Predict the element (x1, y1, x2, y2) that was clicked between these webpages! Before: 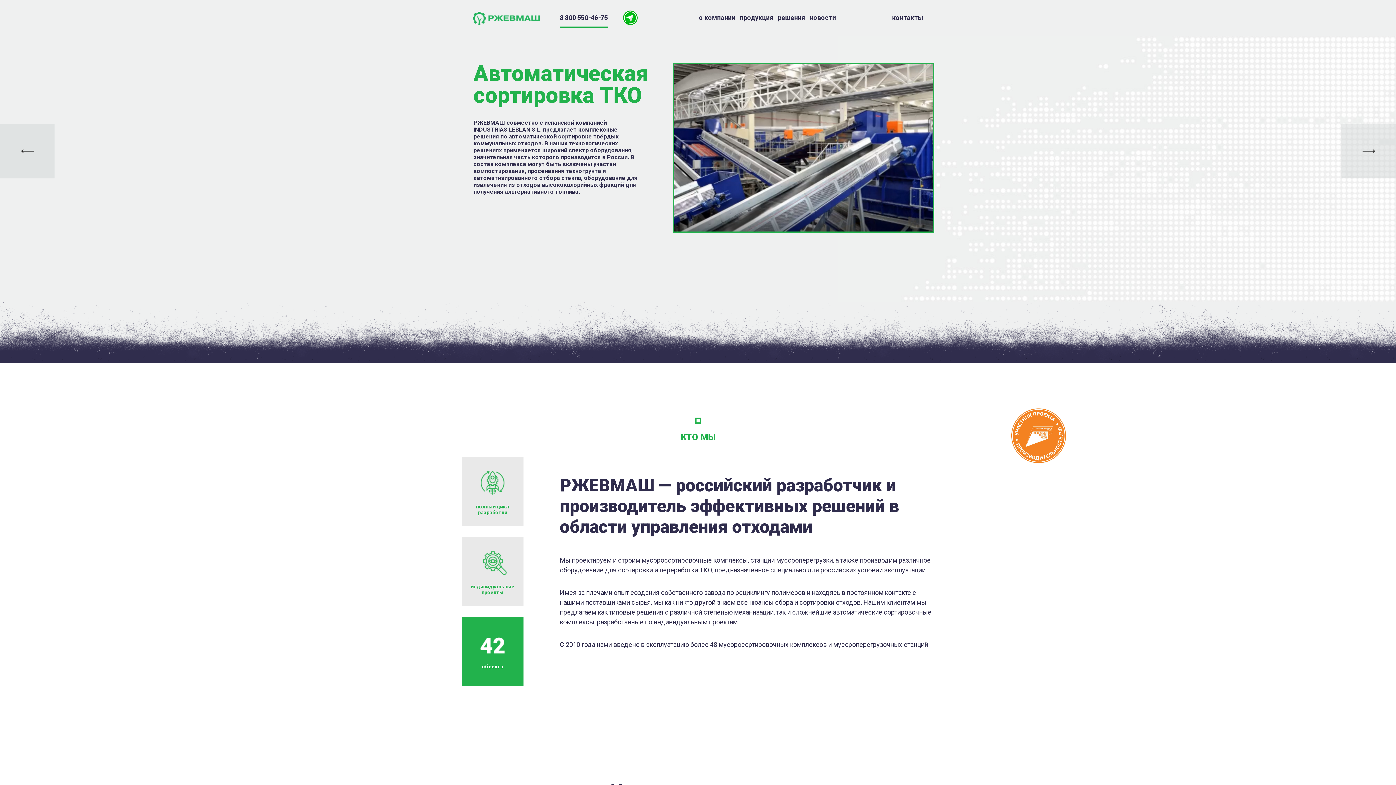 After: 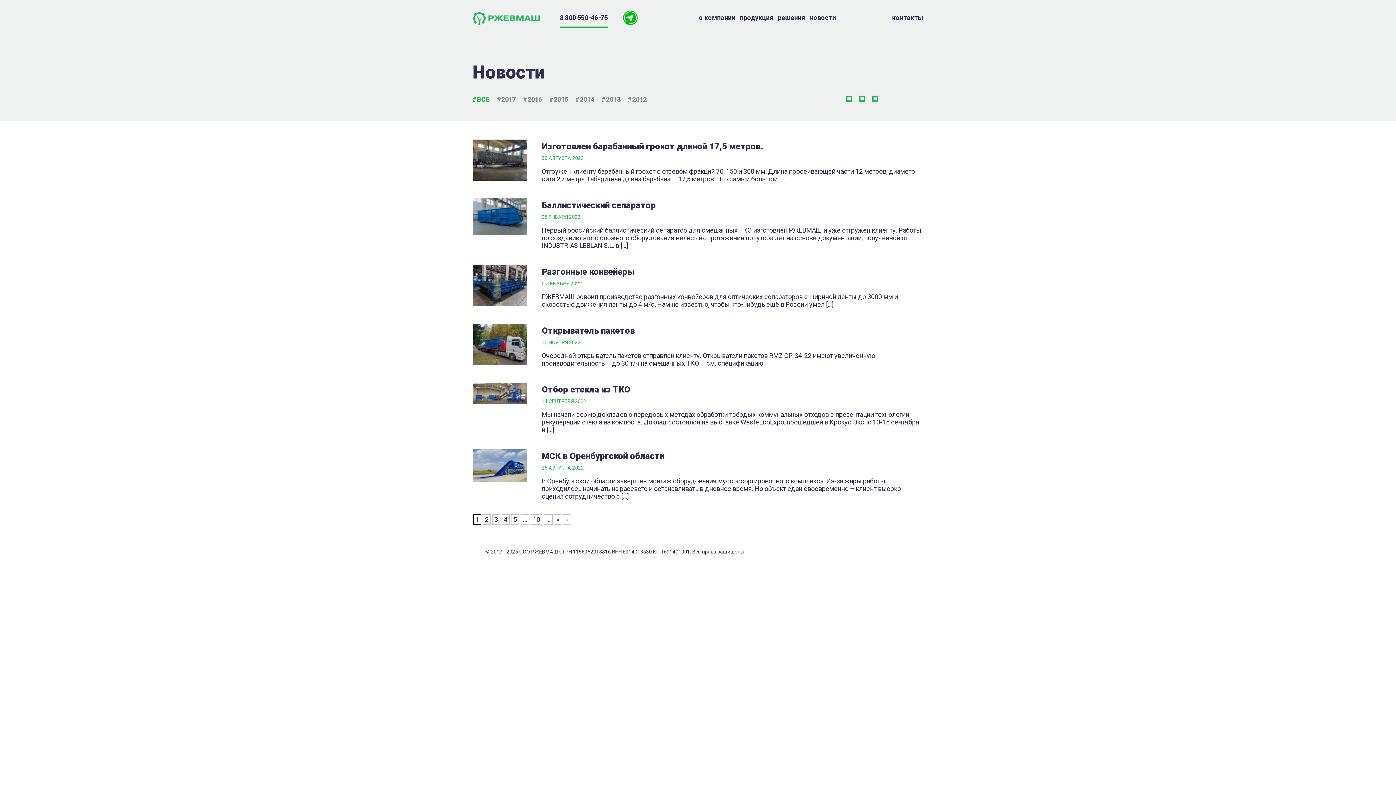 Action: label: новости bbox: (809, 13, 836, 21)